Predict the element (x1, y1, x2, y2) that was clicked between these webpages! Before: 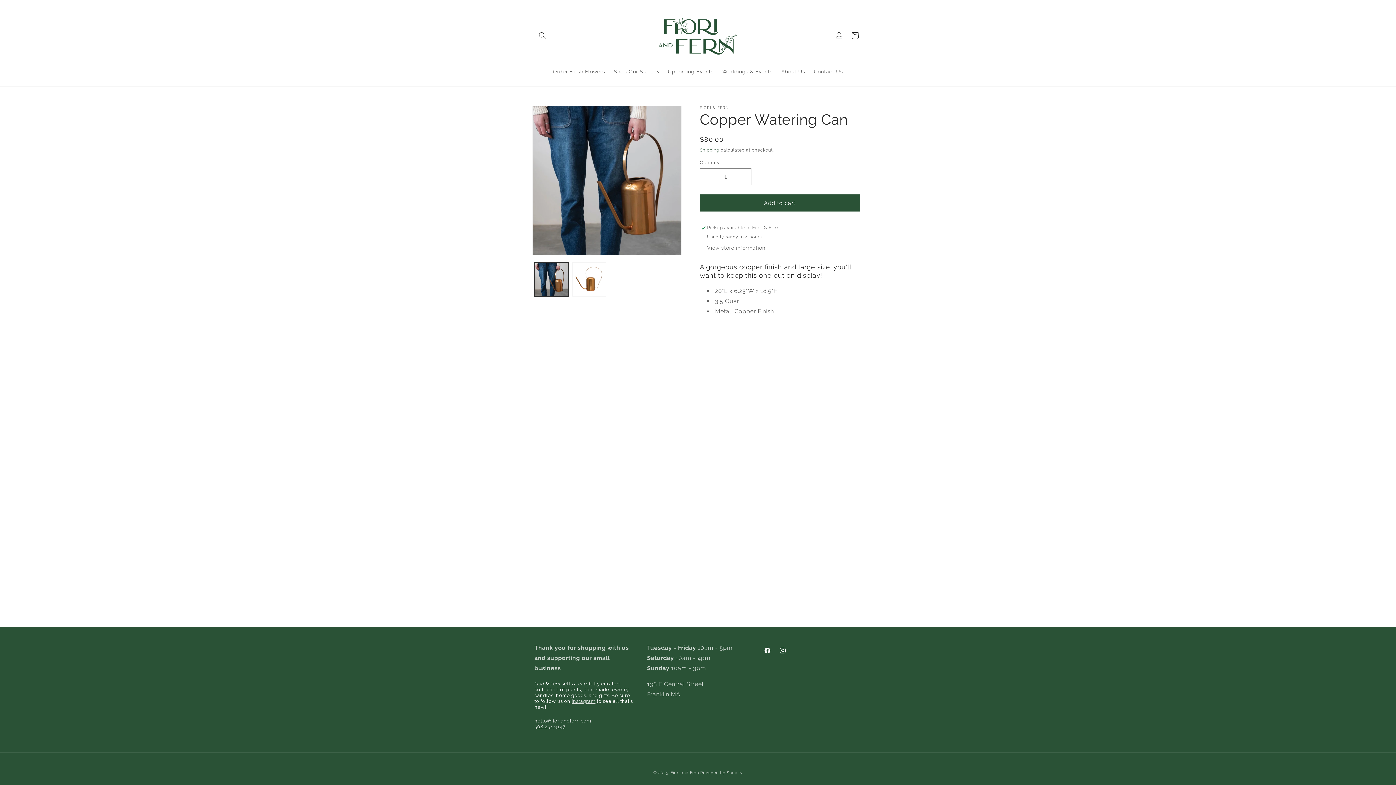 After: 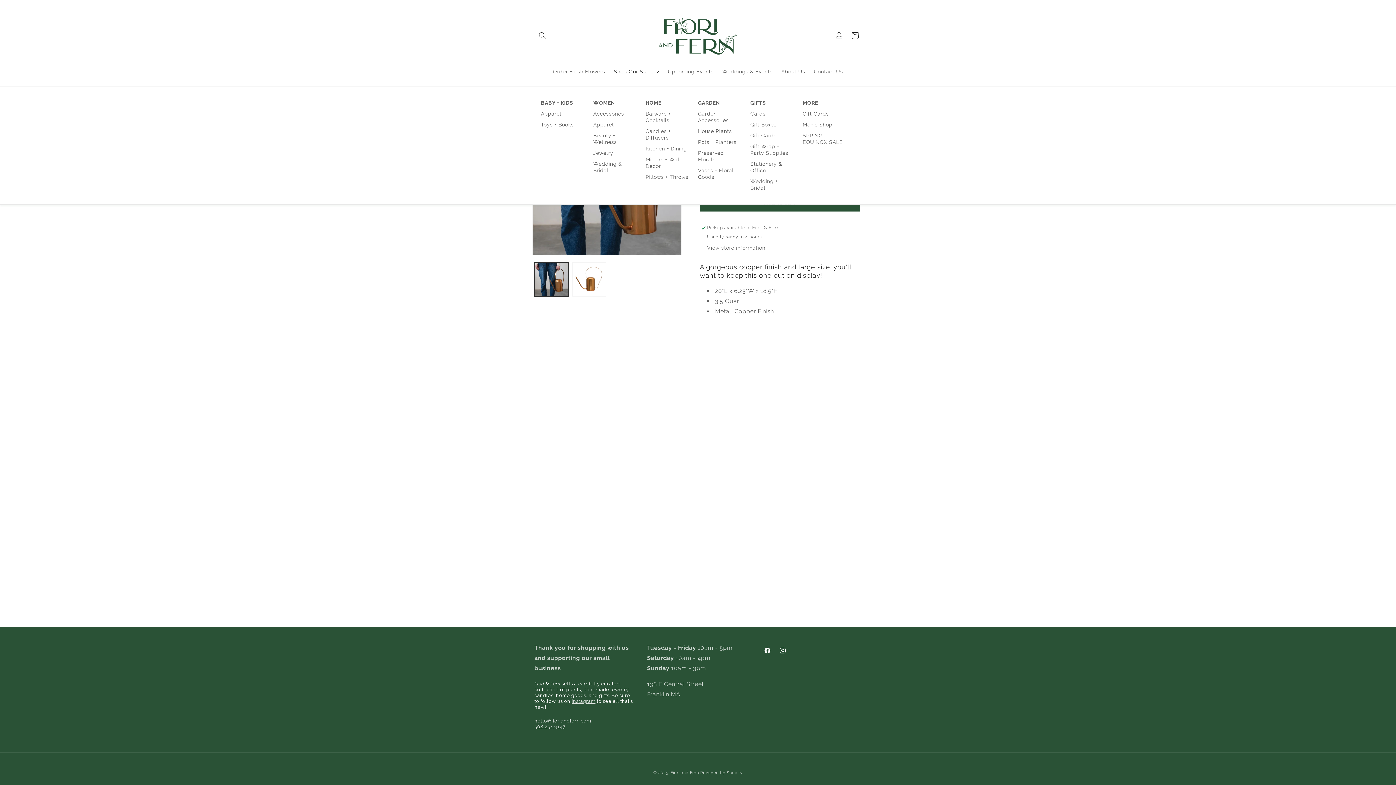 Action: bbox: (609, 64, 663, 79) label: Shop Our Store